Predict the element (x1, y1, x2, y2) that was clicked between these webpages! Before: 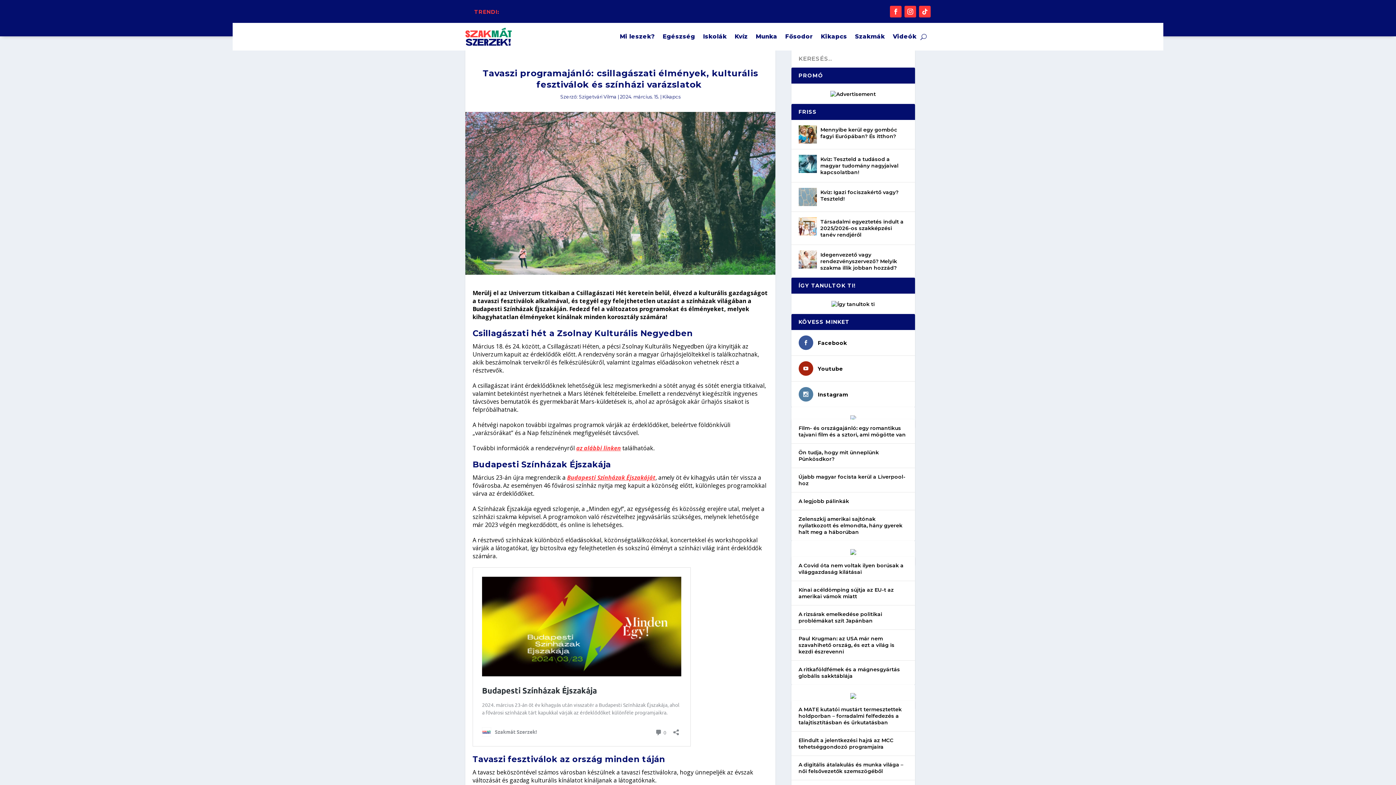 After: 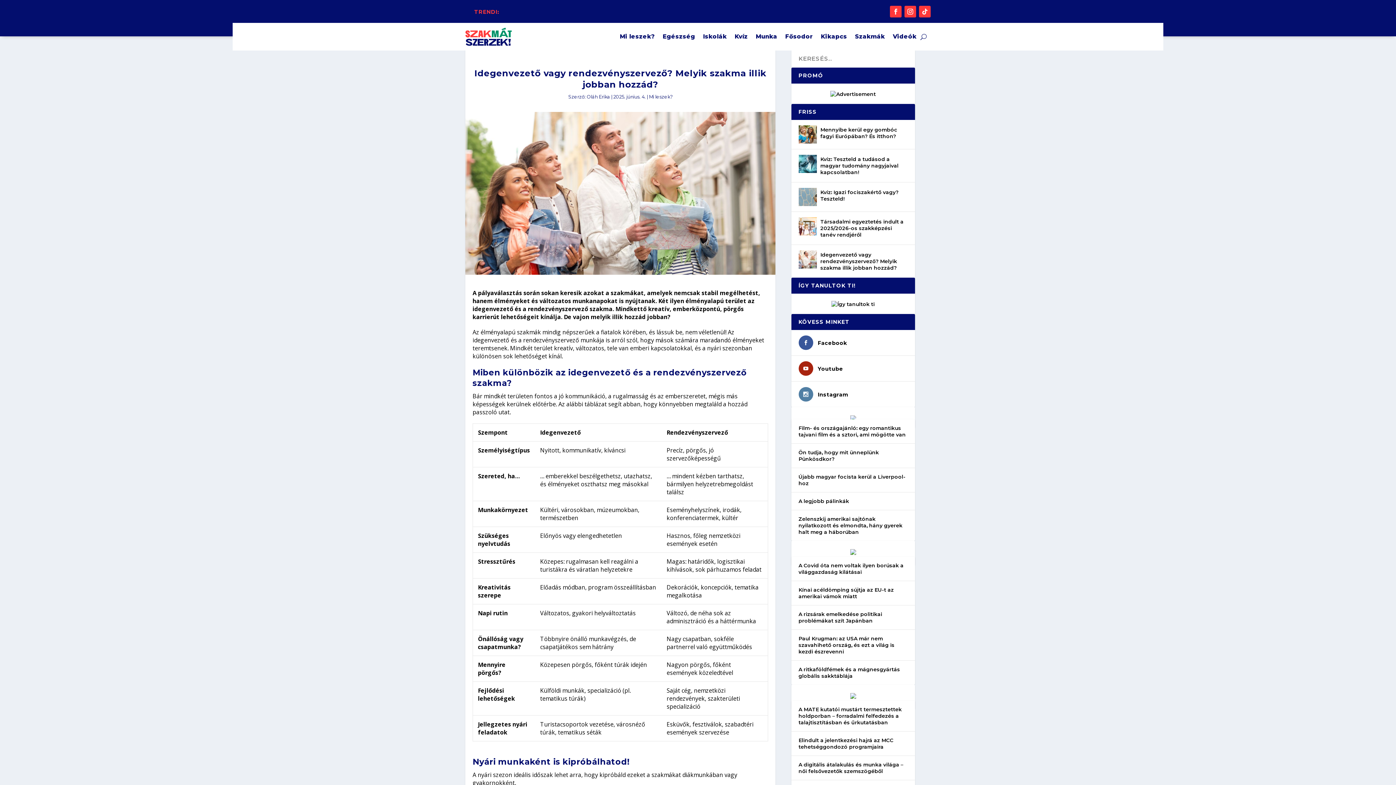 Action: bbox: (798, 250, 816, 268)